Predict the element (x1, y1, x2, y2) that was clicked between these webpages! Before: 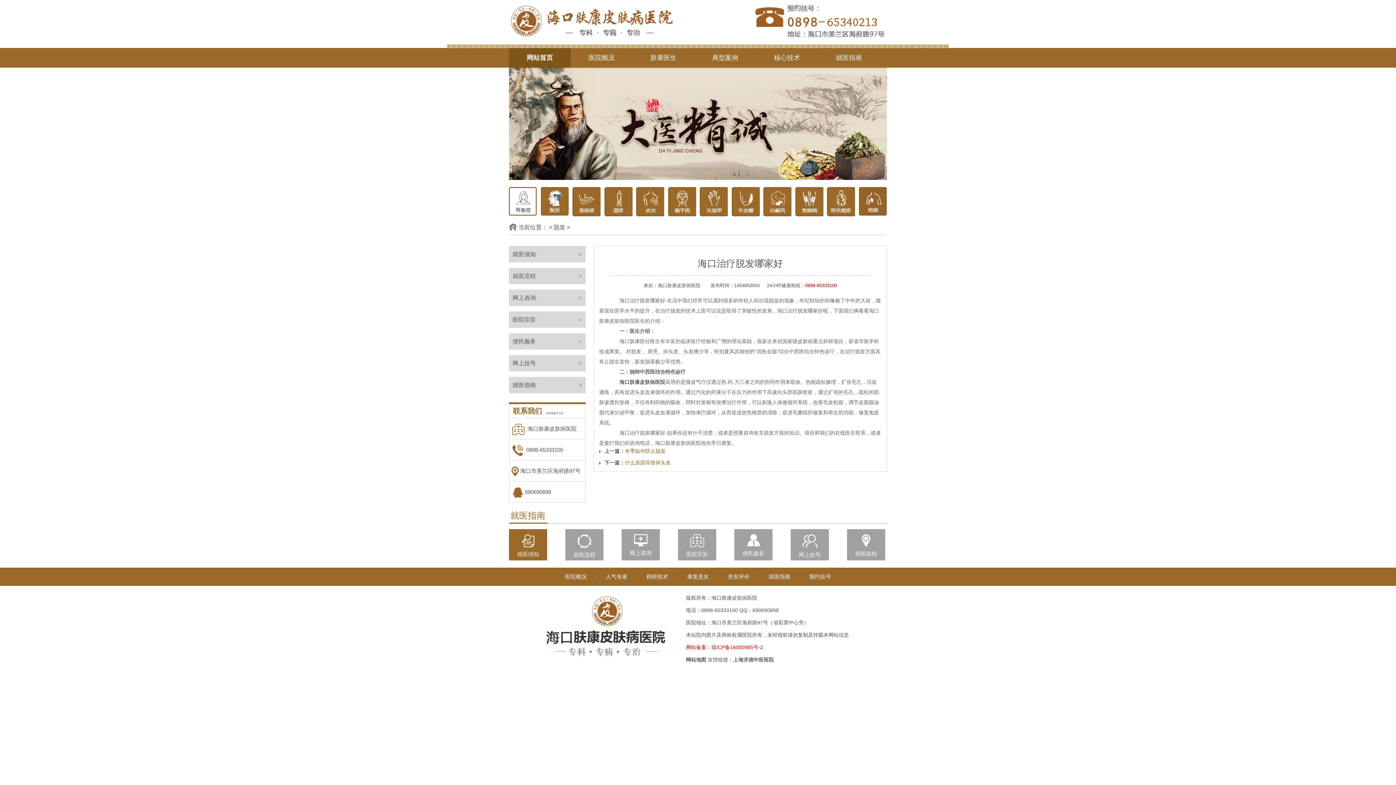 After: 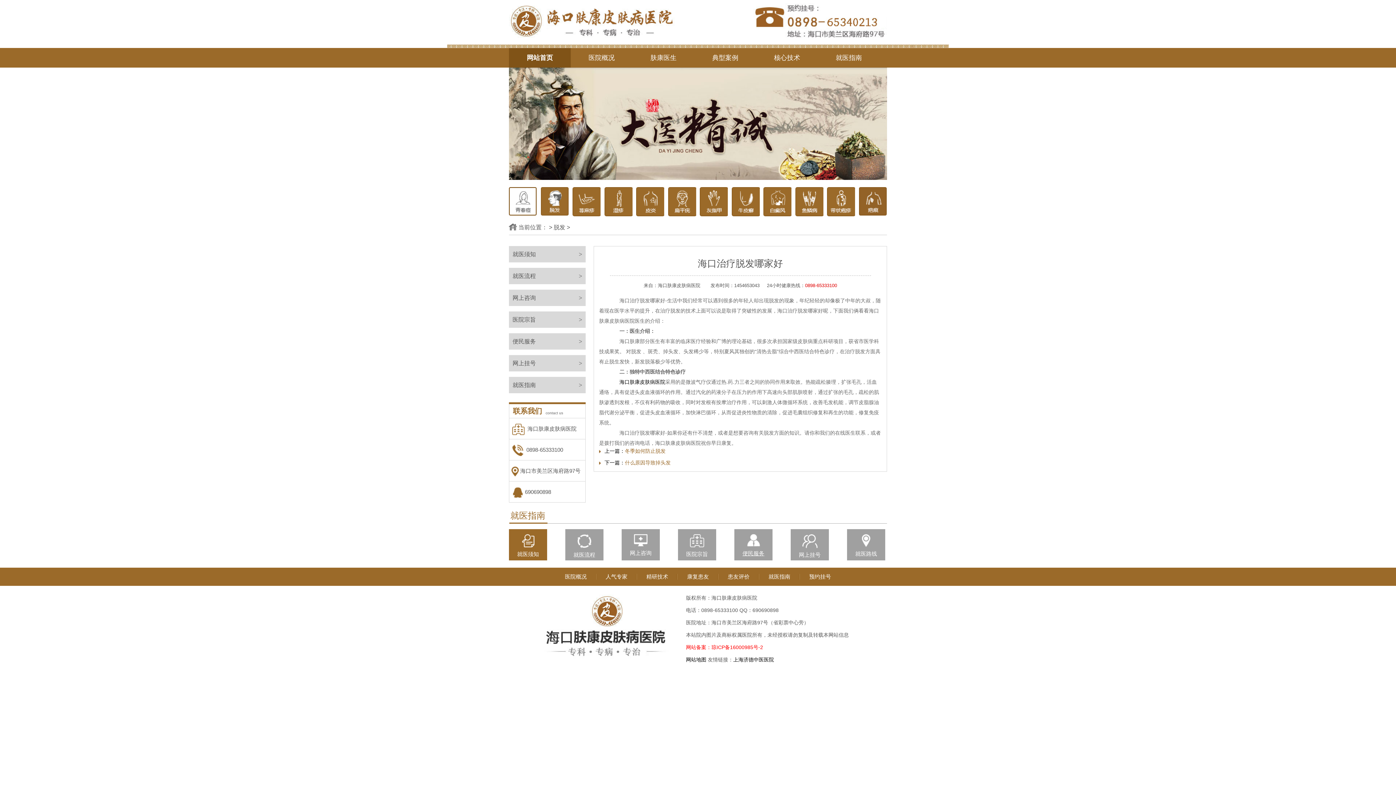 Action: bbox: (734, 529, 772, 560) label: 便民服务